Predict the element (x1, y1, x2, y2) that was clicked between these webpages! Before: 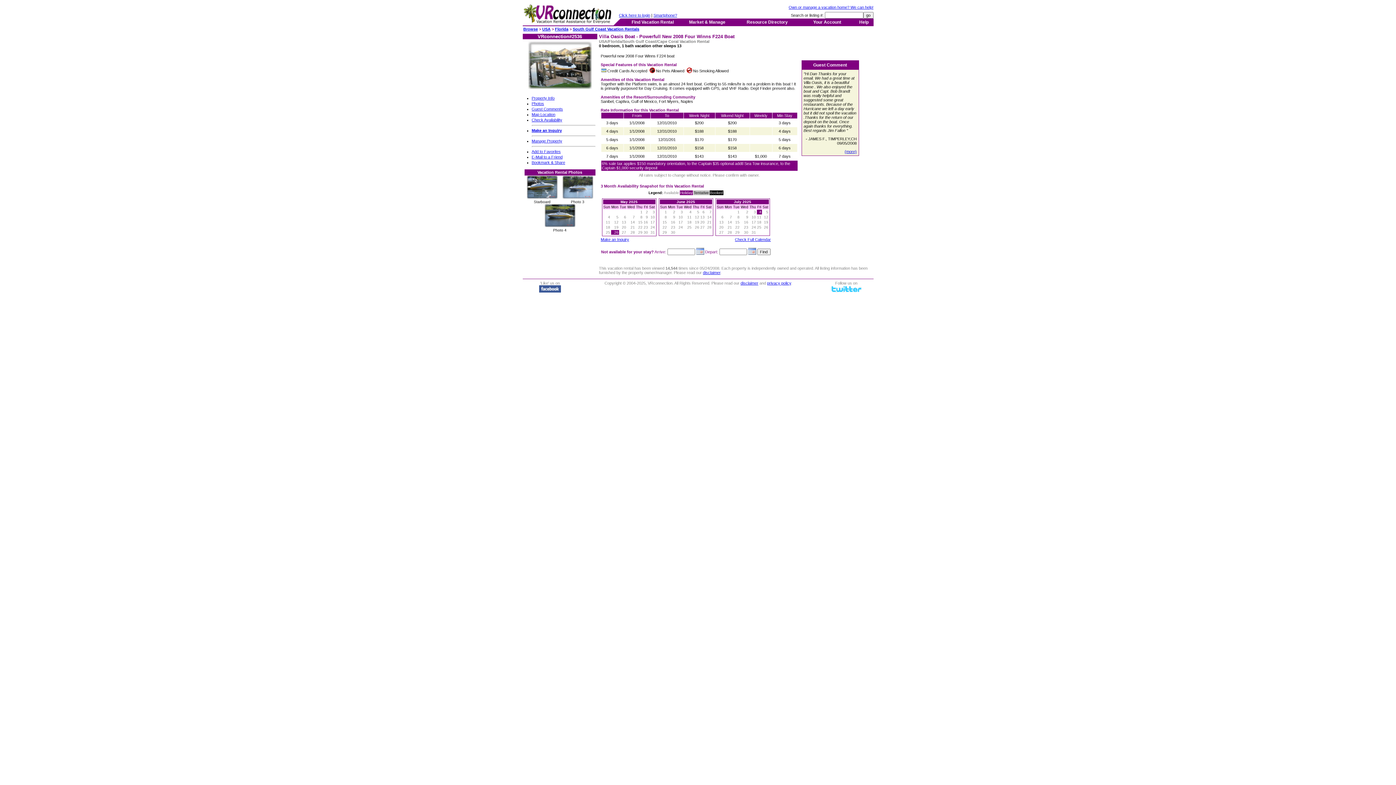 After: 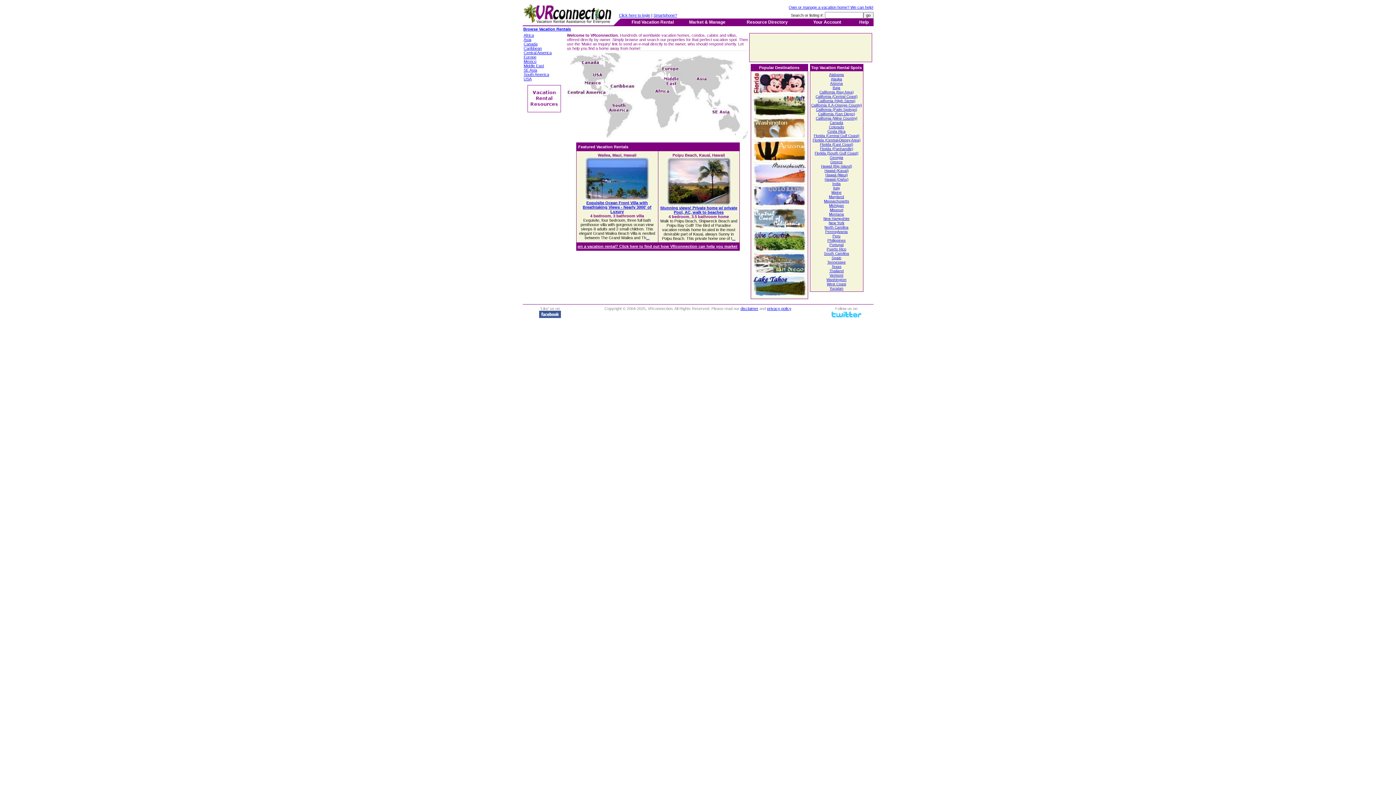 Action: bbox: (631, 19, 674, 24) label: Find Vacation Rental